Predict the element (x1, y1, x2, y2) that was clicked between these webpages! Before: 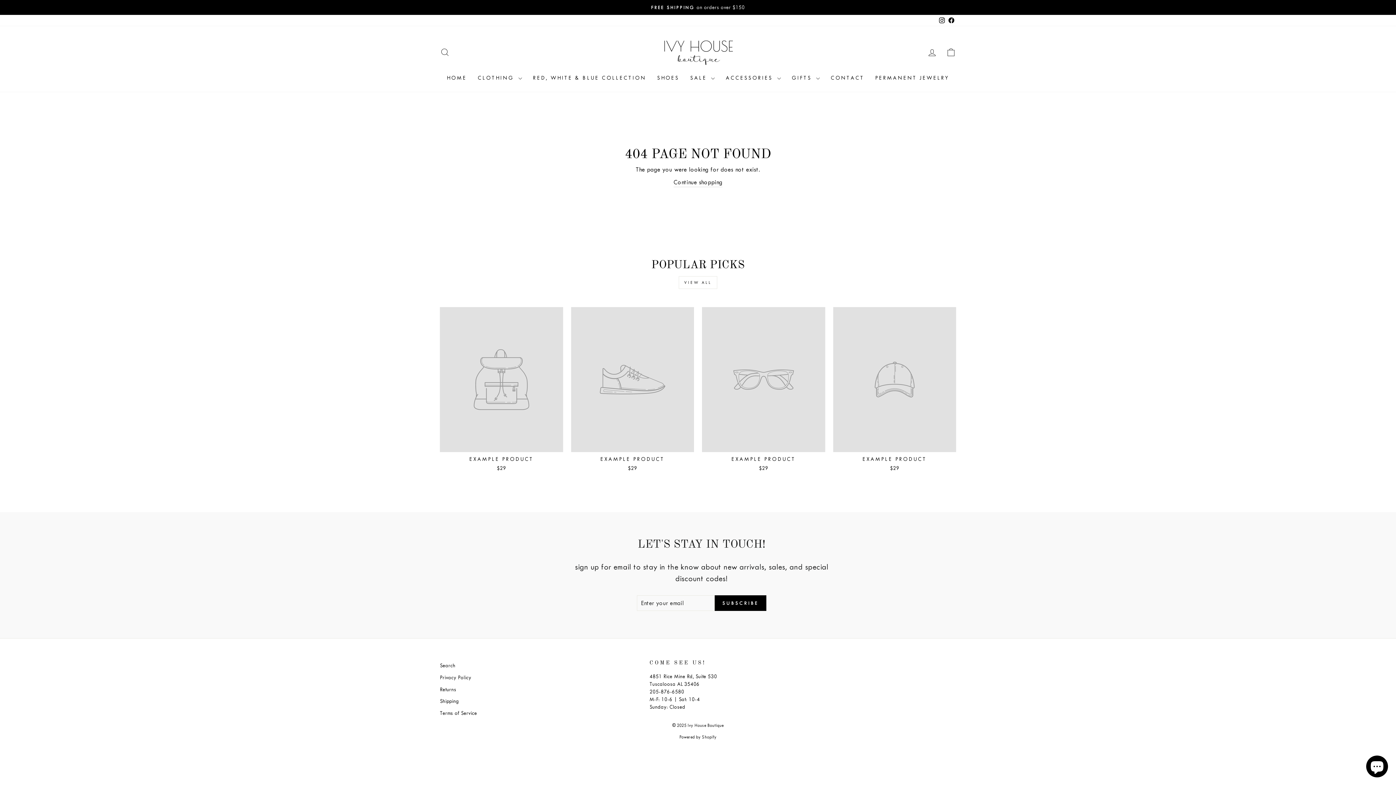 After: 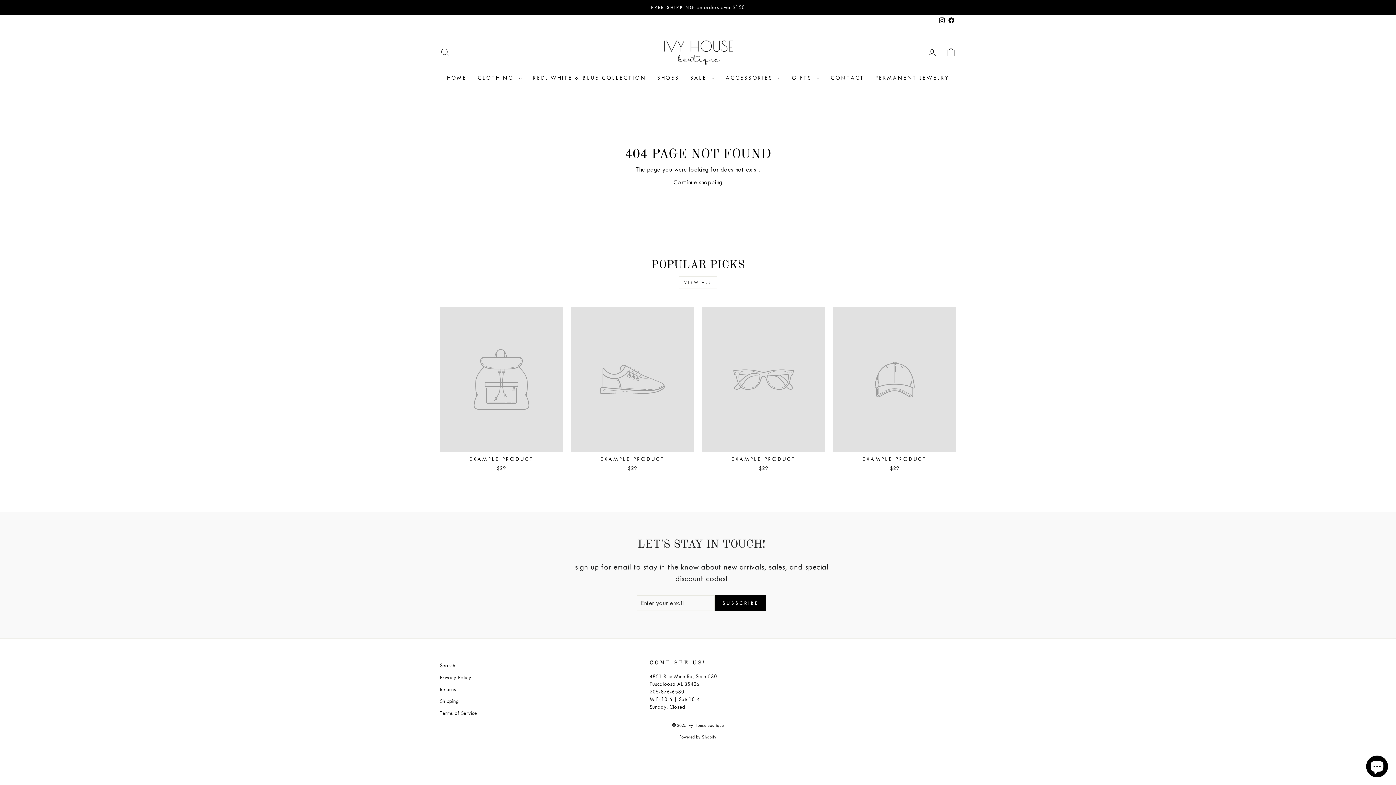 Action: label: Facebook bbox: (946, 14, 956, 26)